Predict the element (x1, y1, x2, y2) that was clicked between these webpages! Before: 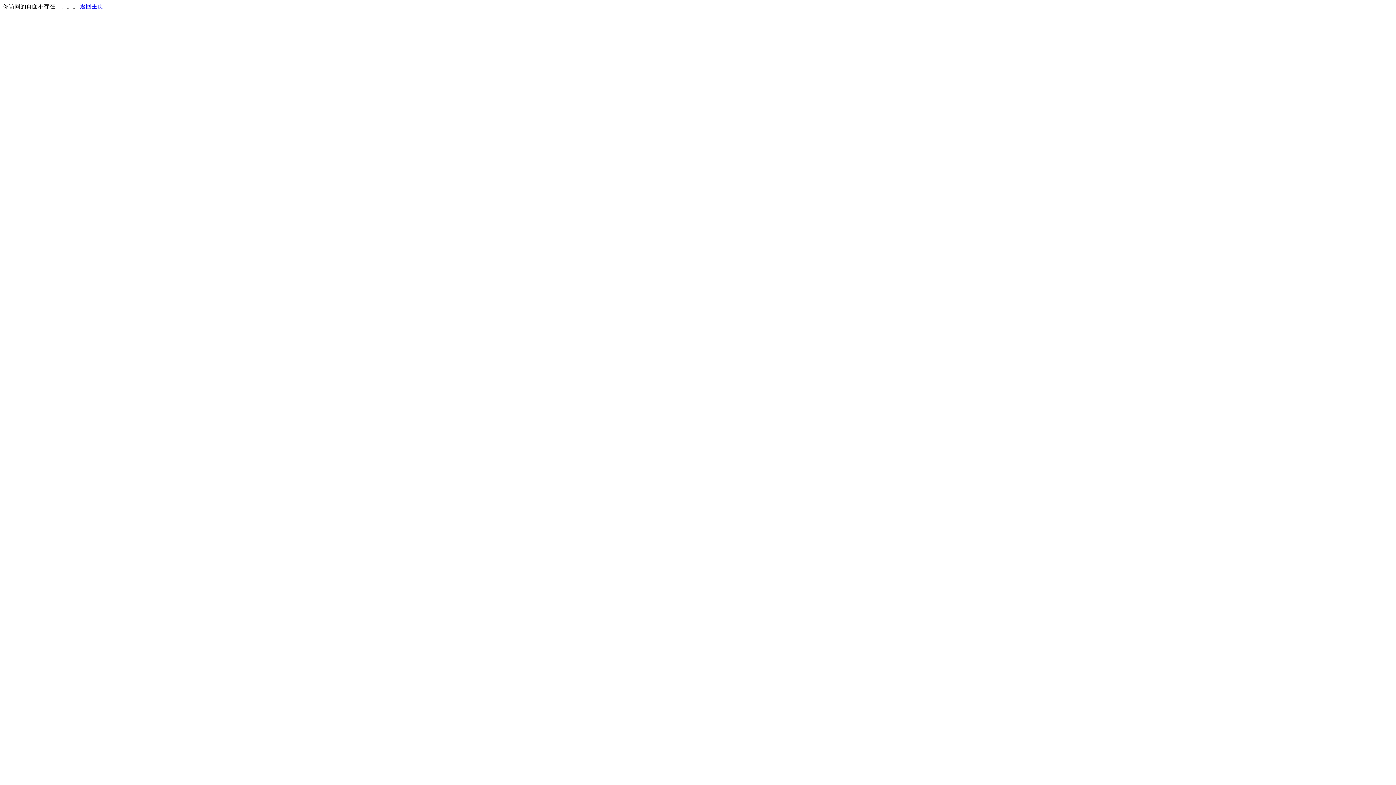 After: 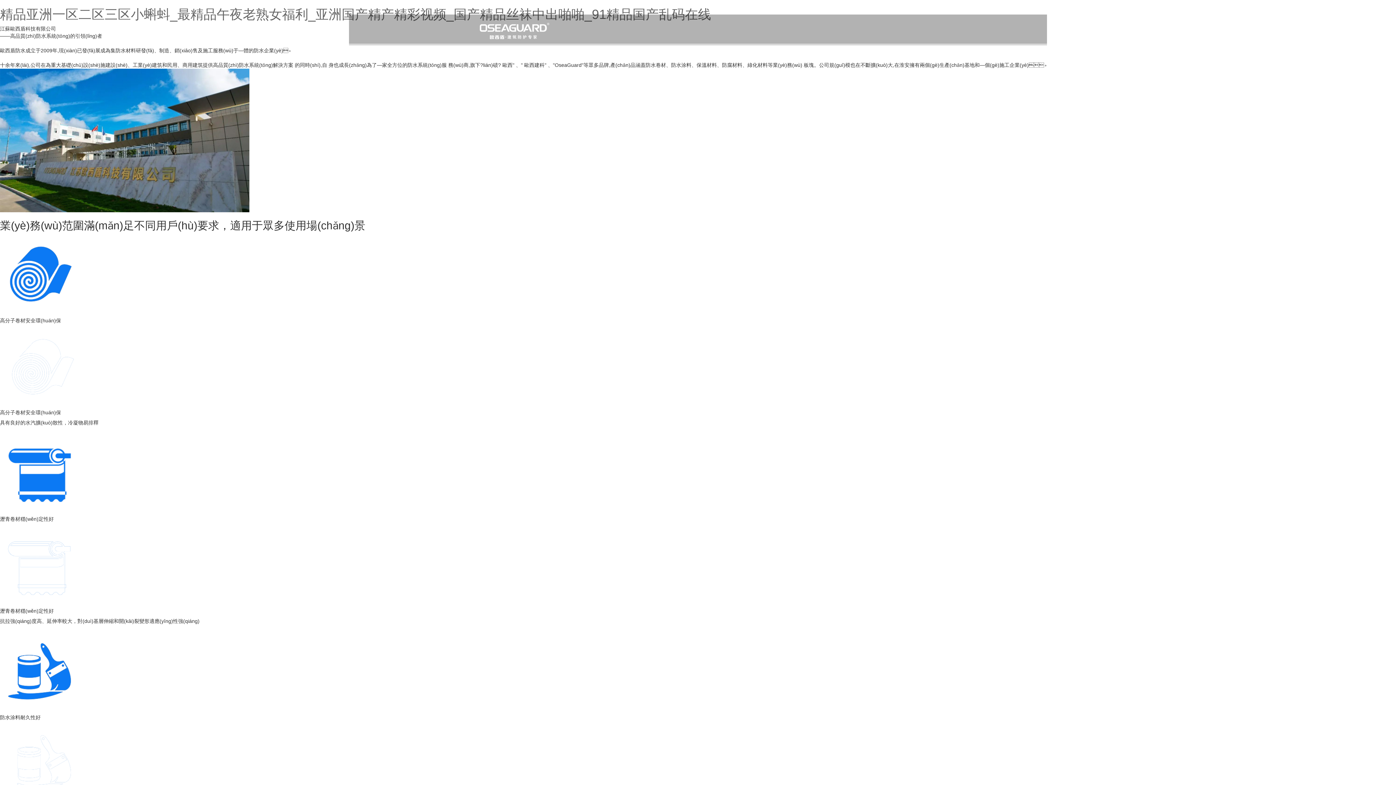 Action: bbox: (80, 3, 103, 9) label: 返回主页